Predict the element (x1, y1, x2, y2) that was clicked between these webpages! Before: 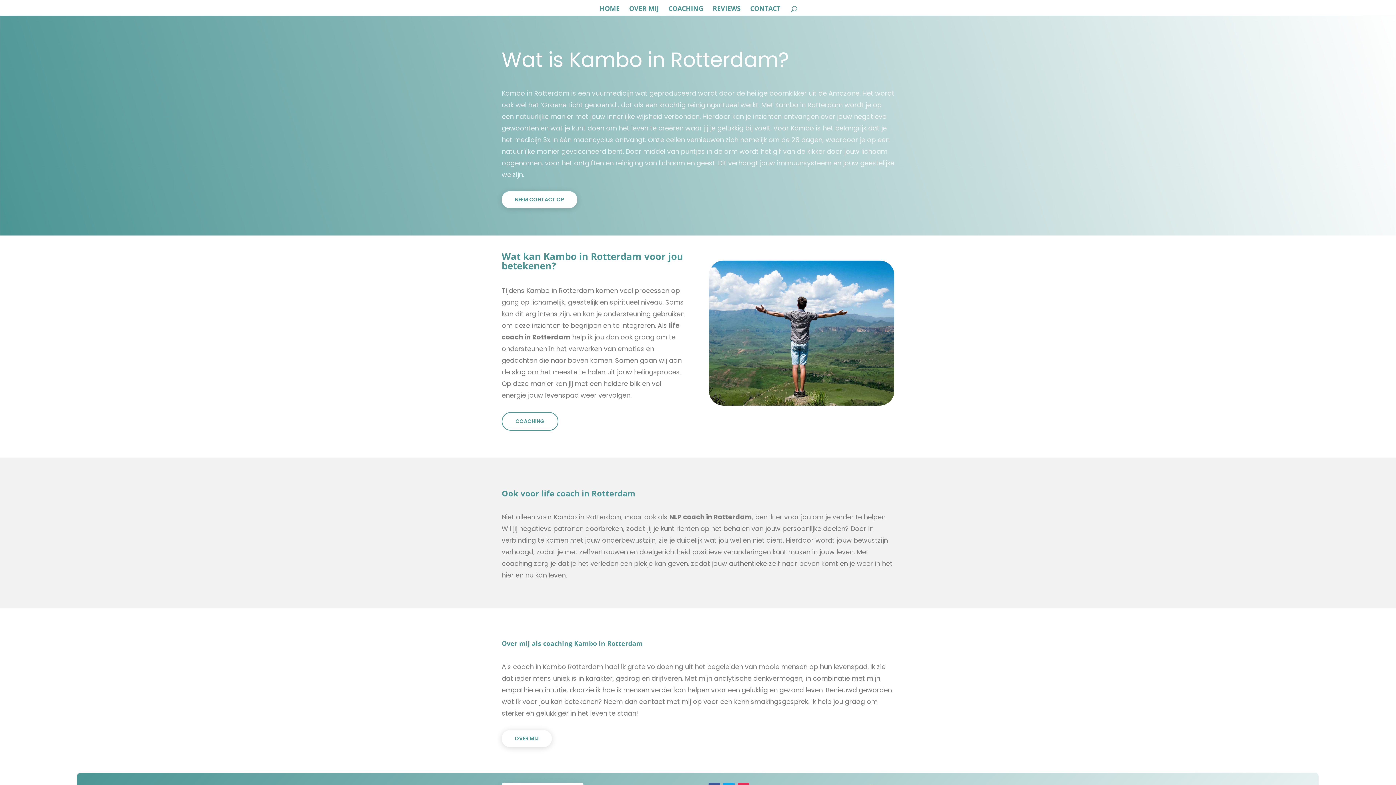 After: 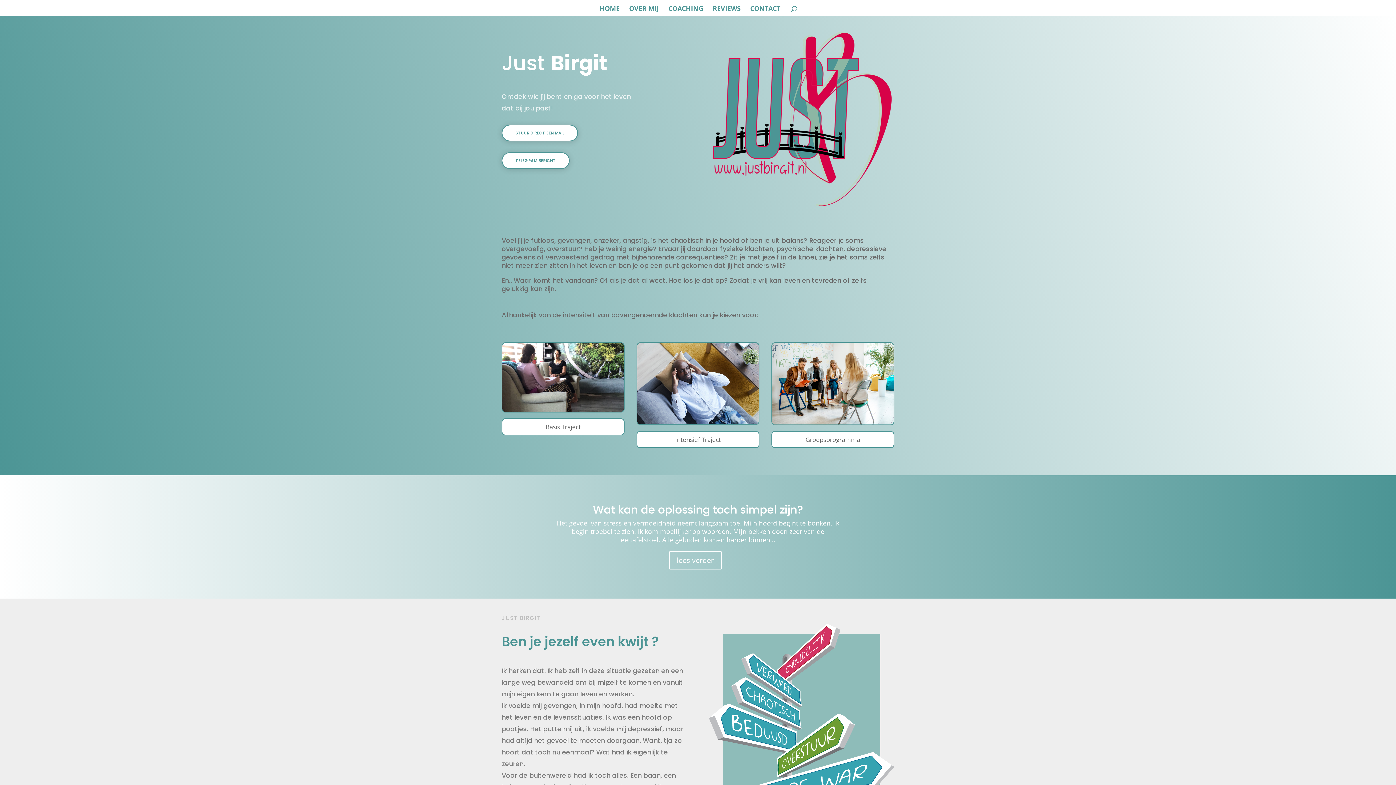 Action: bbox: (501, 730, 552, 747) label: OVER MIJ